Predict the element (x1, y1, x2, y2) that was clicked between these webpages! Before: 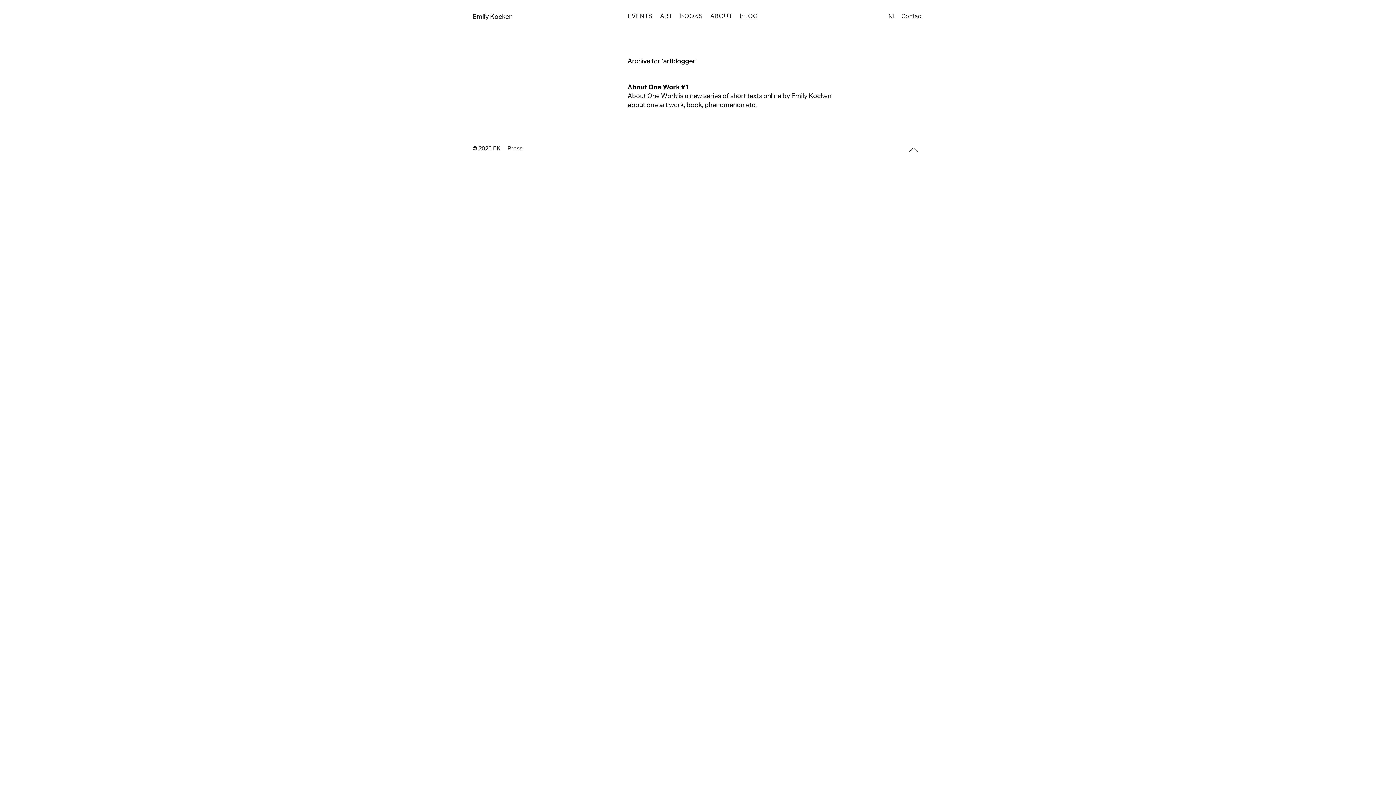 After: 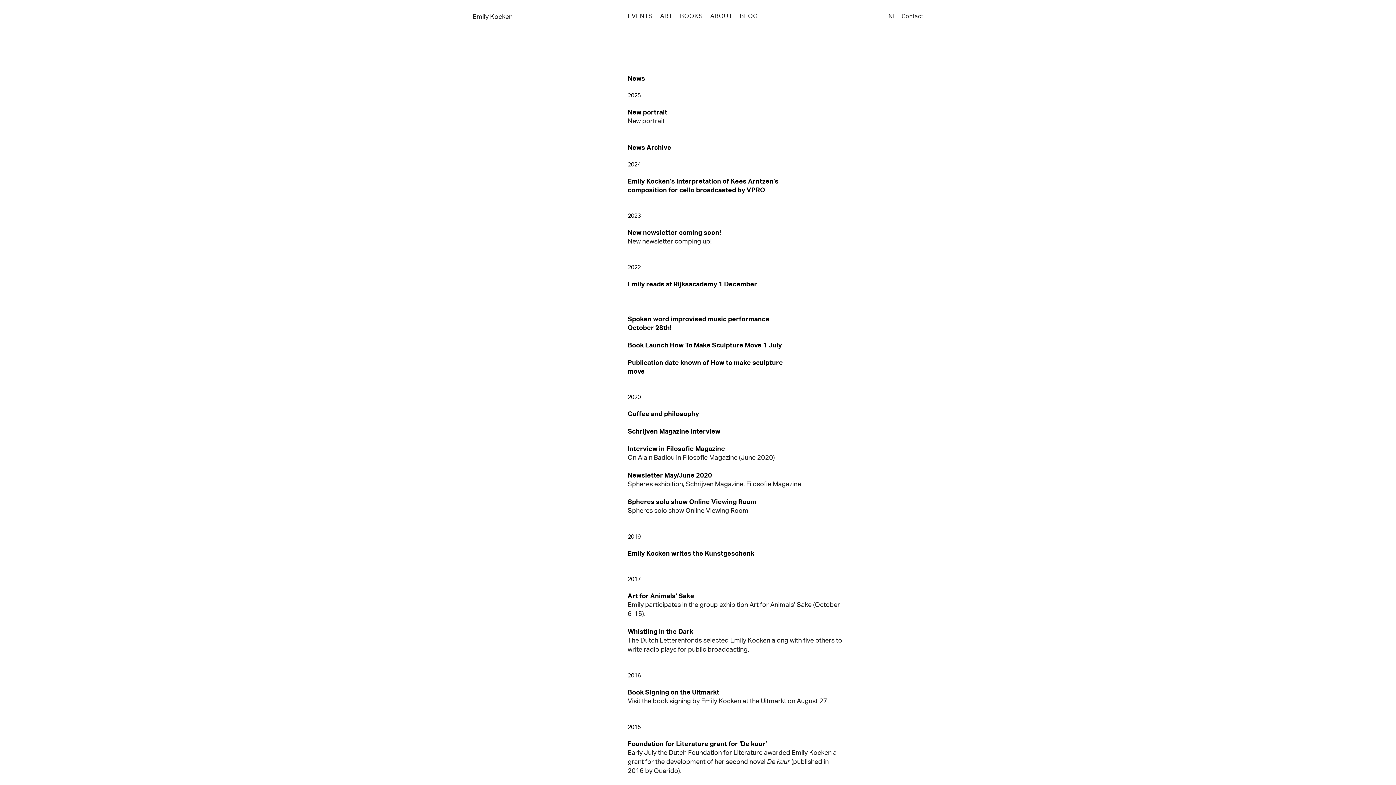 Action: label: EVENTS bbox: (627, 12, 653, 19)